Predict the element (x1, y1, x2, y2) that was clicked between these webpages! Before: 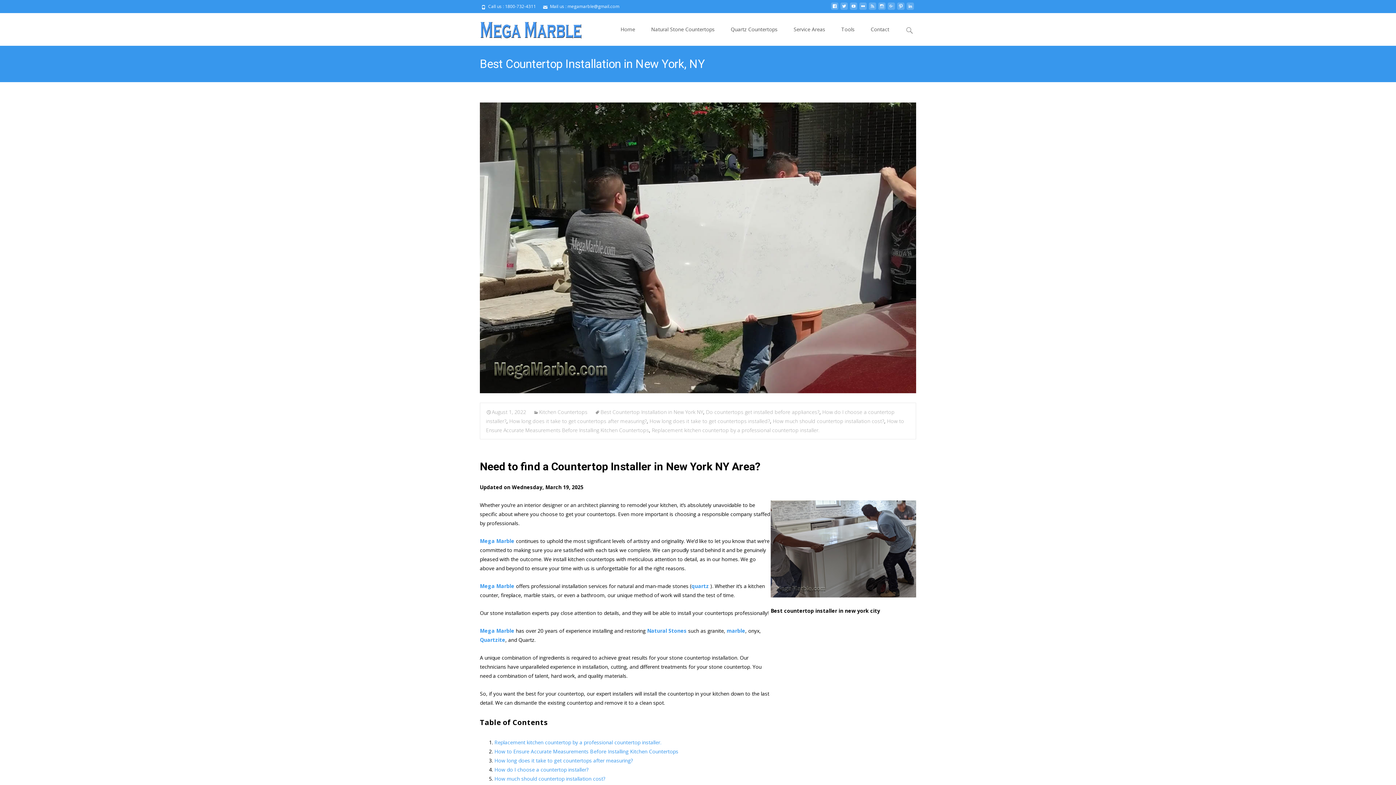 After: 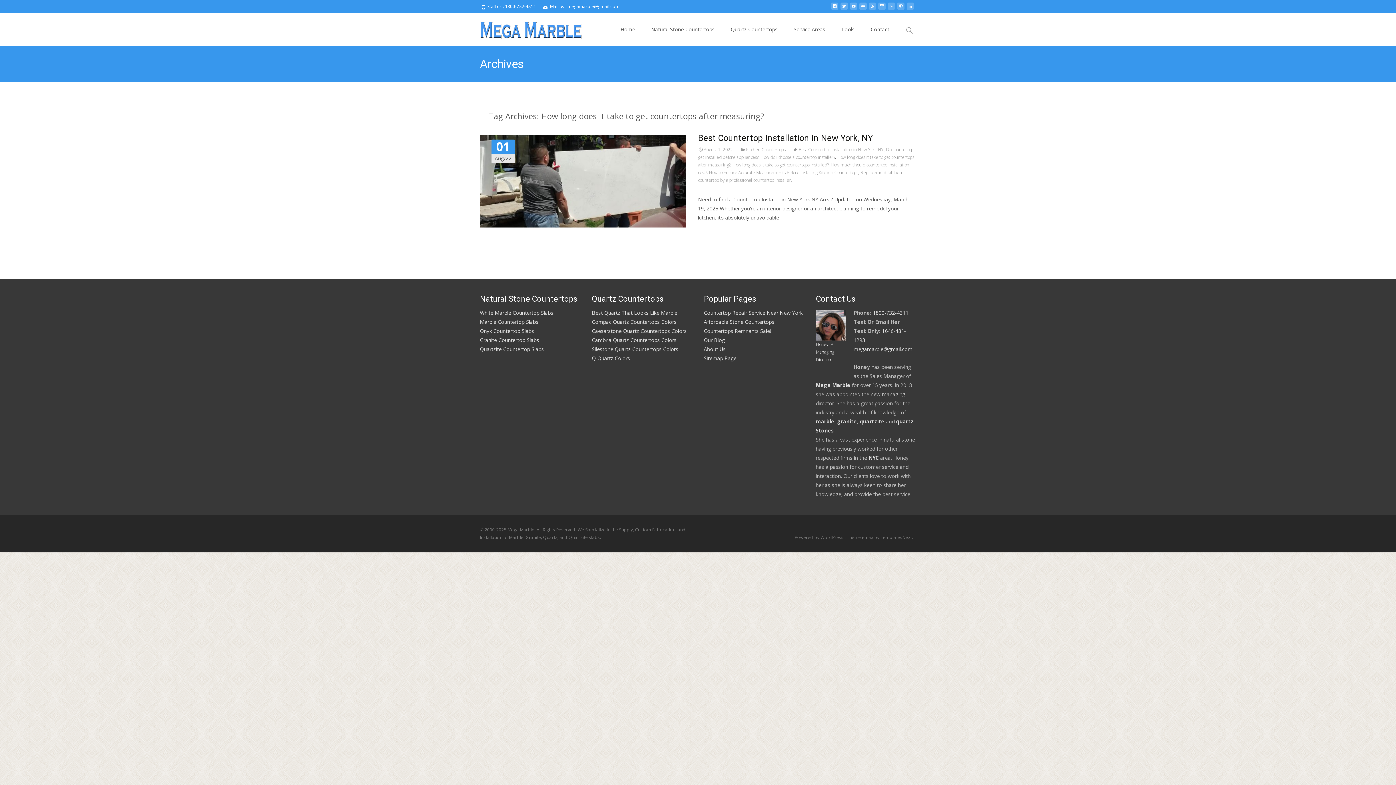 Action: bbox: (509, 417, 646, 424) label: How long does it take to get countertops after measuring?